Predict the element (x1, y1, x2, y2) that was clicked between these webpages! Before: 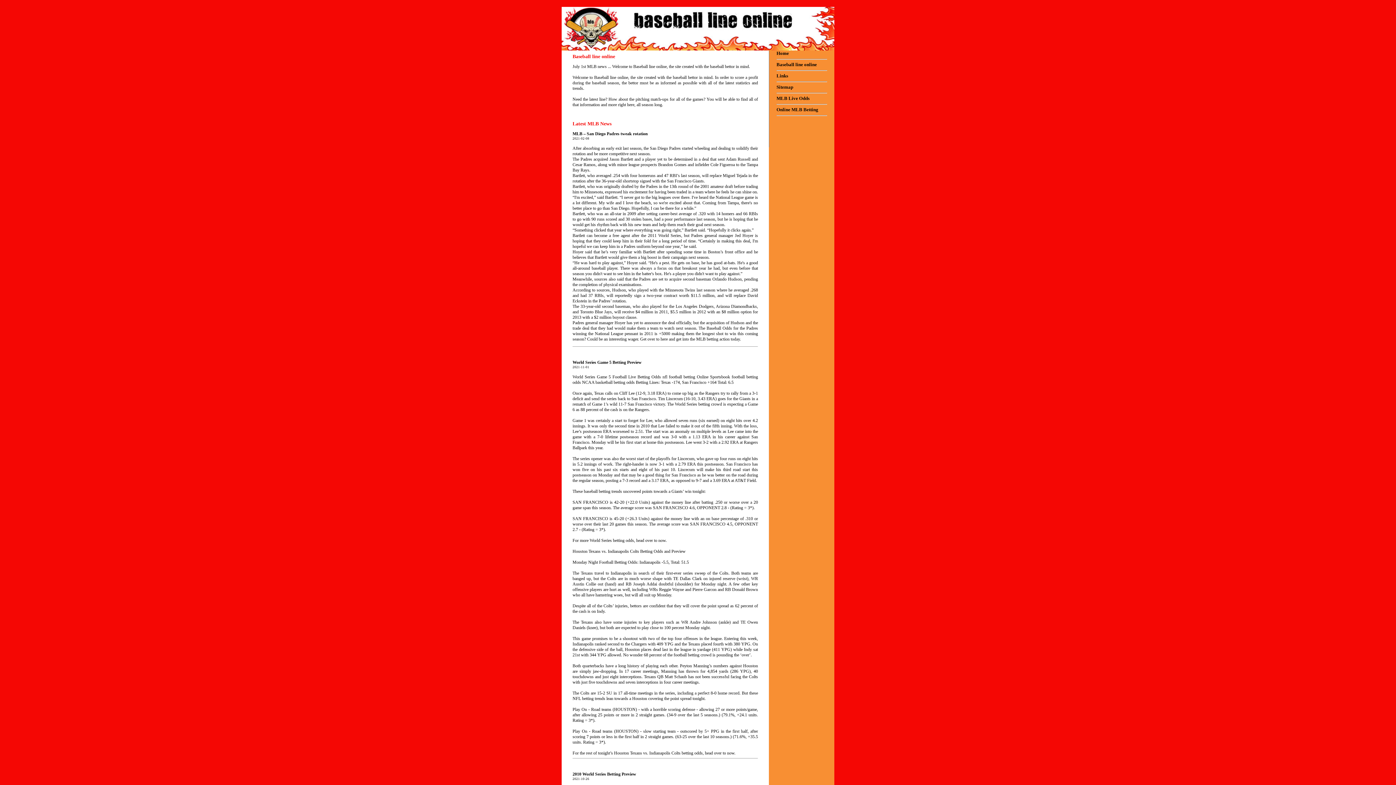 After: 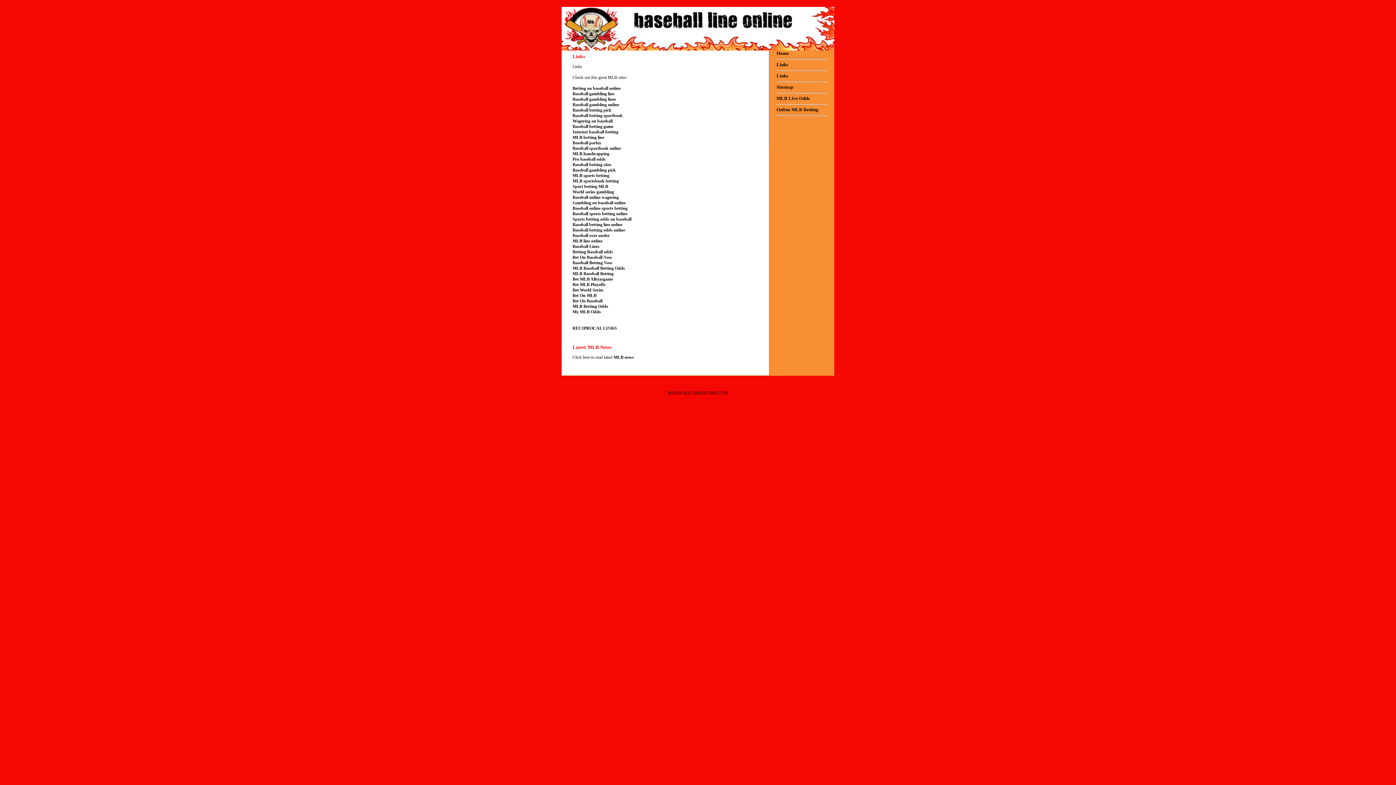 Action: label: Links bbox: (776, 73, 788, 78)